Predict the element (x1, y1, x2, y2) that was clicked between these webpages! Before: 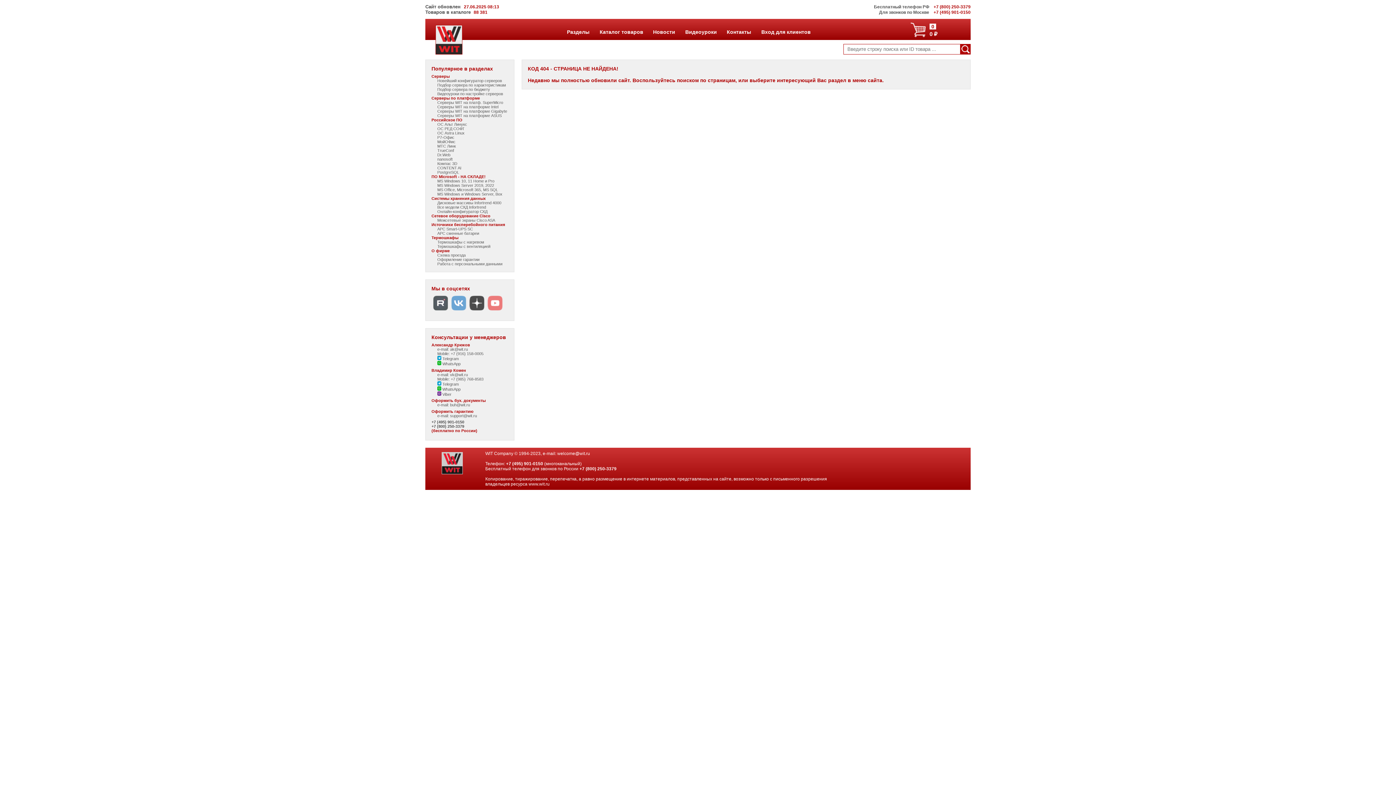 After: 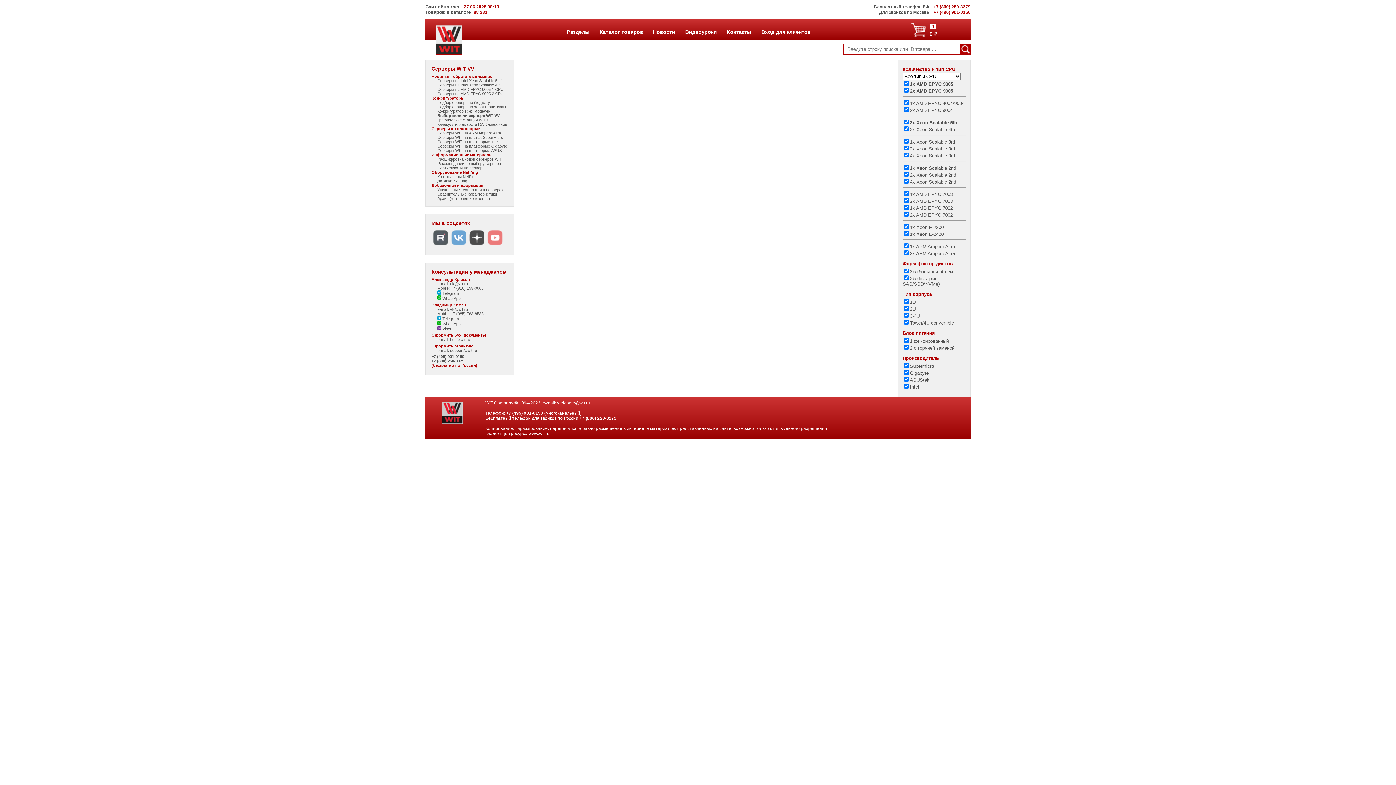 Action: bbox: (437, 78, 502, 82) label: Новейший конфигуратор серверов